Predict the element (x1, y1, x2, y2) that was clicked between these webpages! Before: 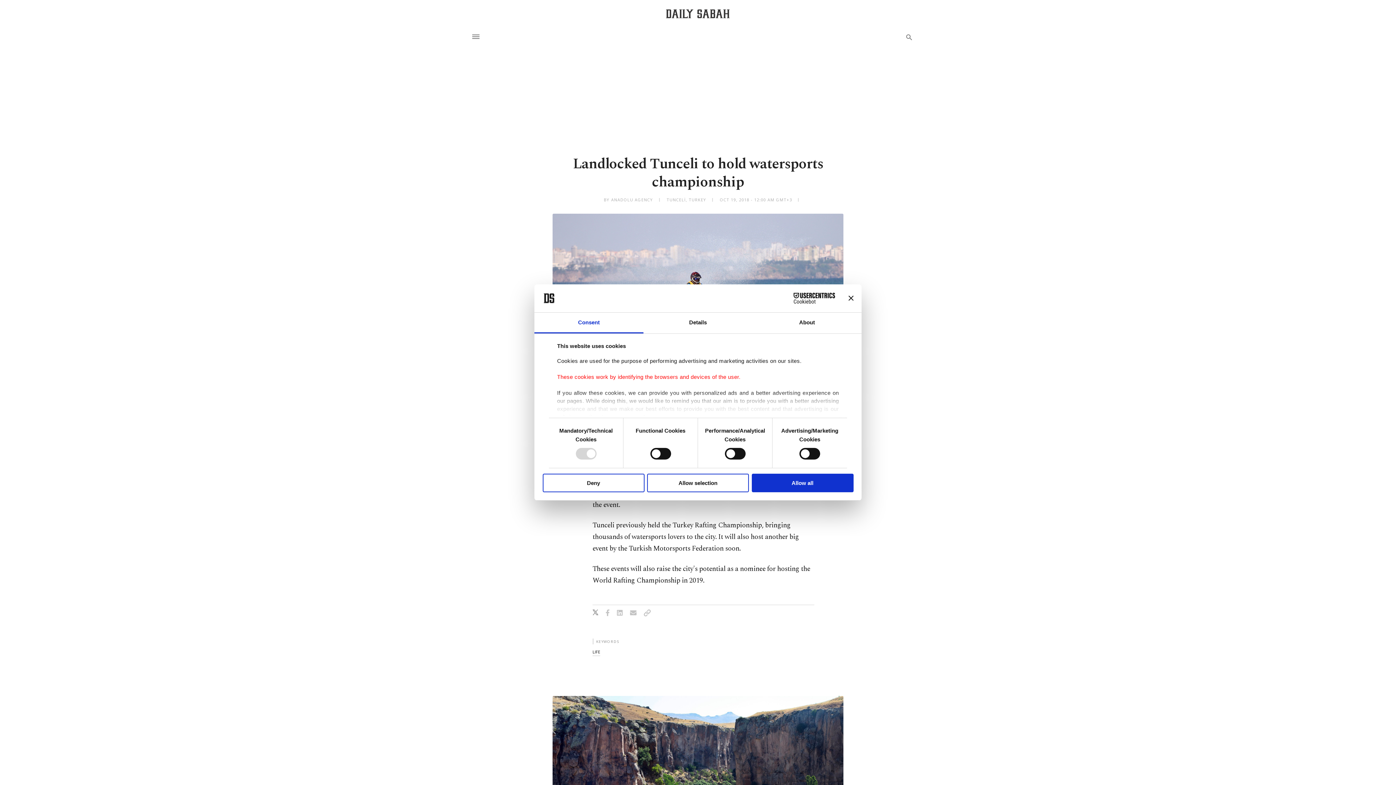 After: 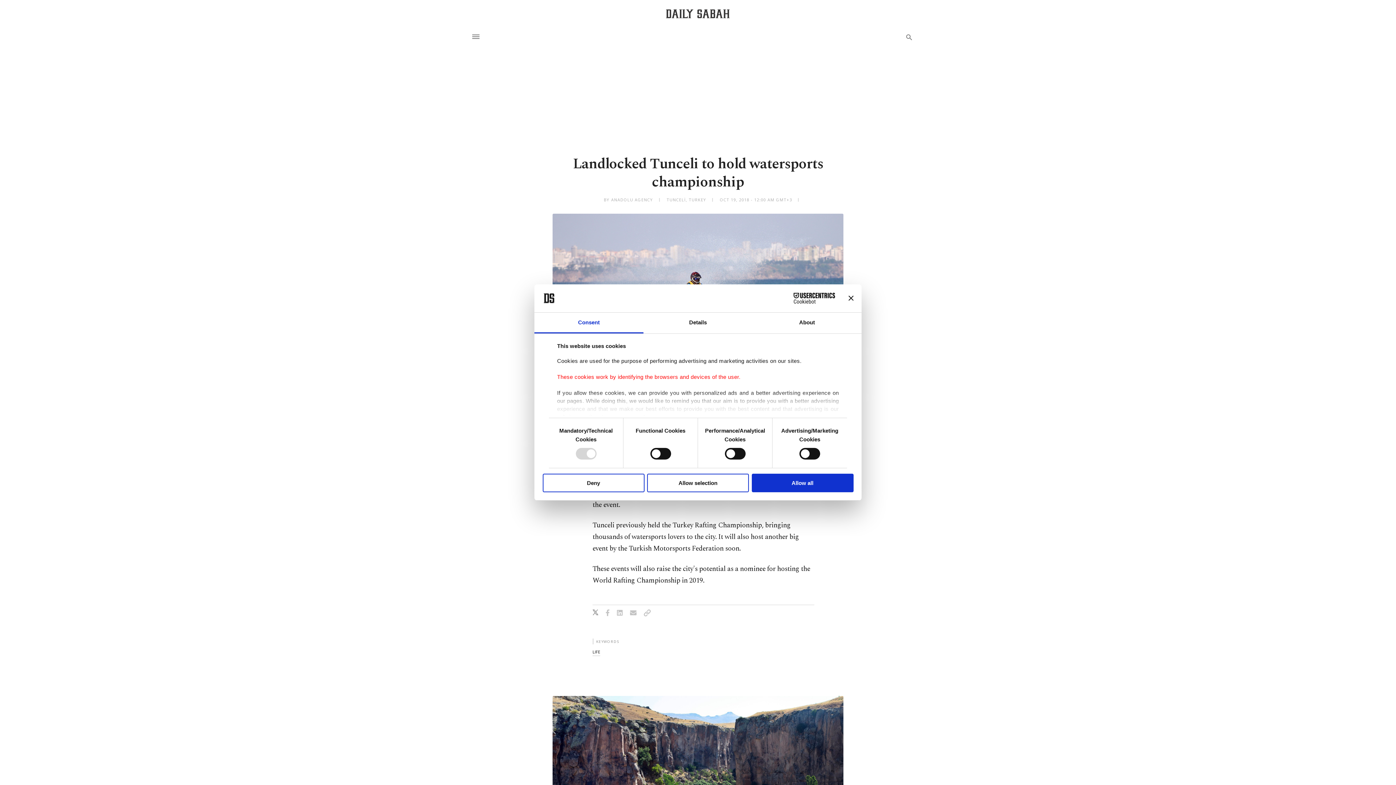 Action: label: Cookiebot - opens in a new window bbox: (771, 293, 835, 303)